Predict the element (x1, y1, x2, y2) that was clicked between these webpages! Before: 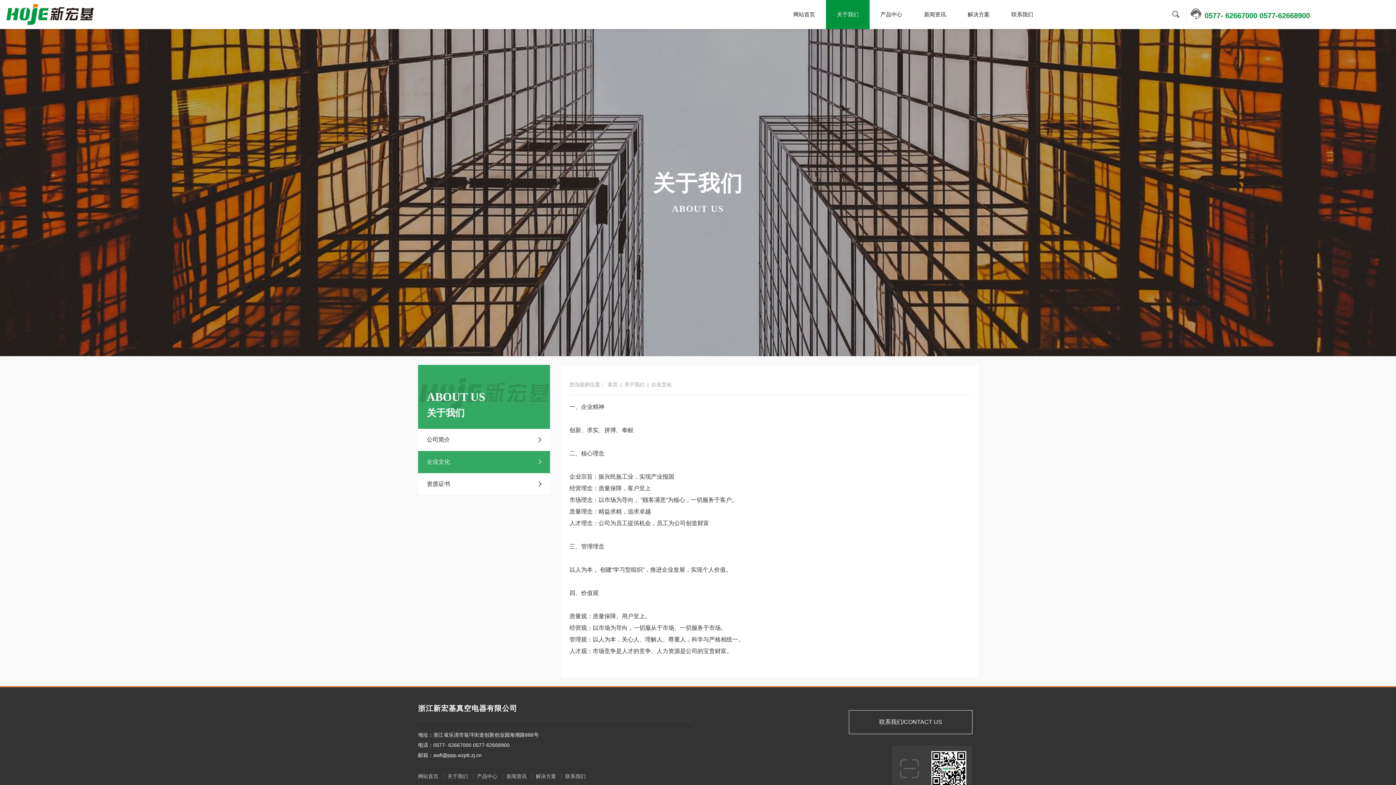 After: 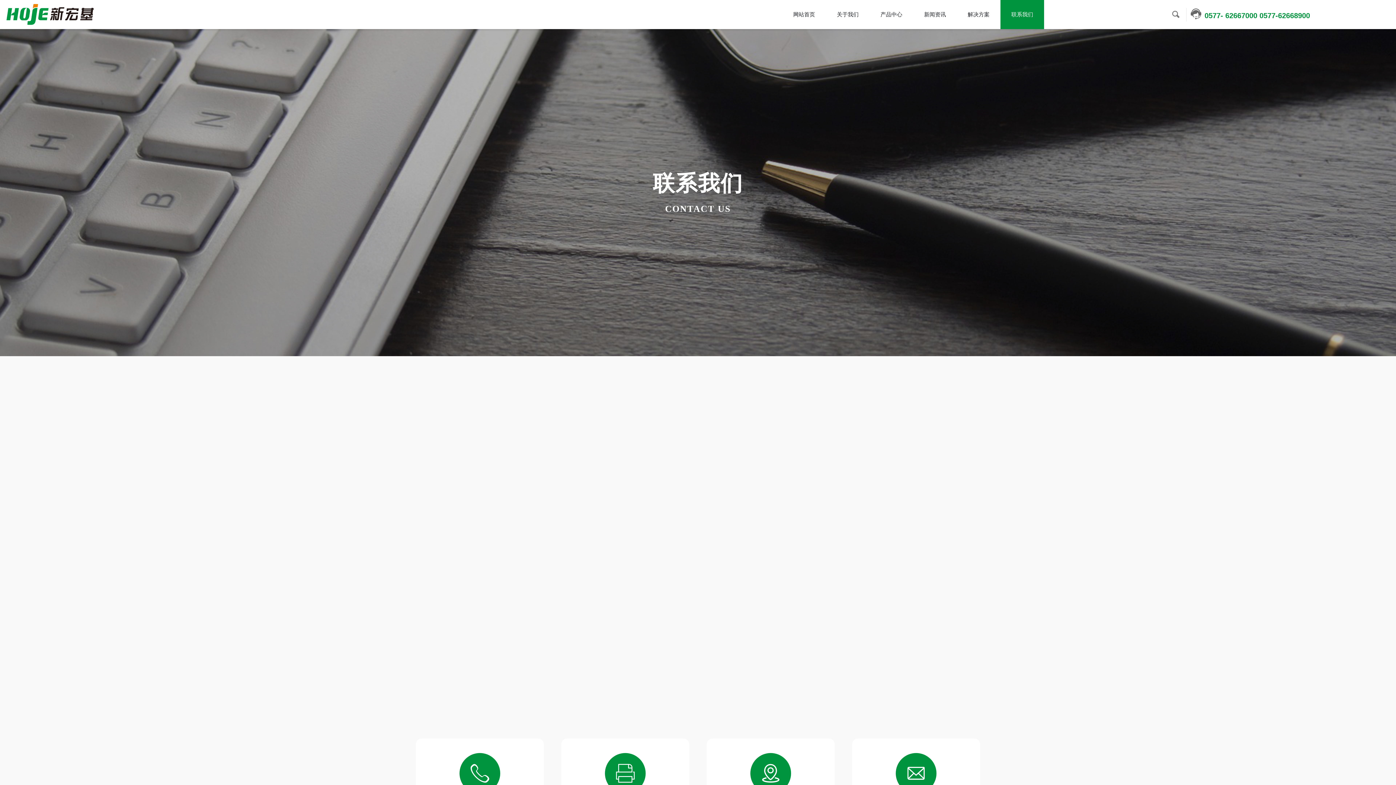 Action: label: 联系我们 bbox: (561, 773, 589, 779)